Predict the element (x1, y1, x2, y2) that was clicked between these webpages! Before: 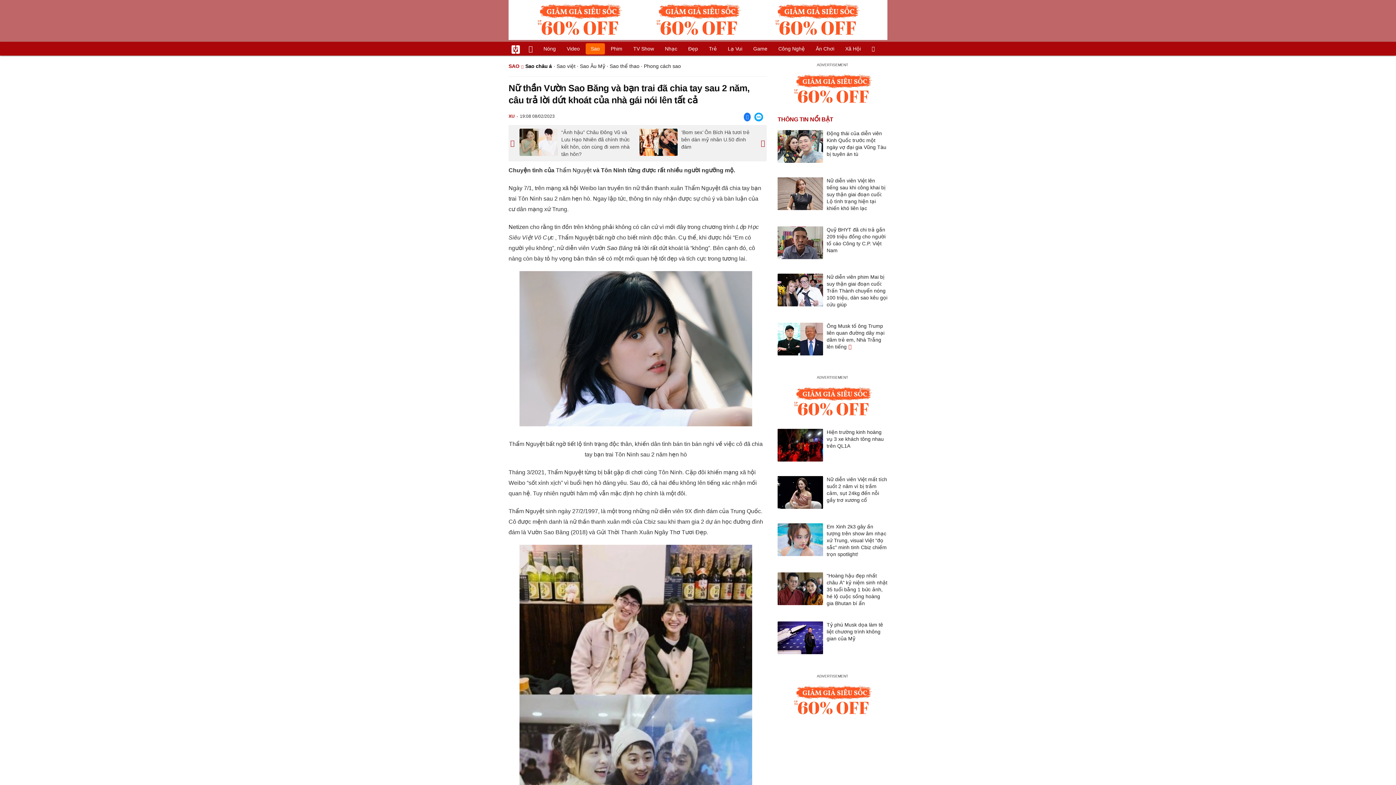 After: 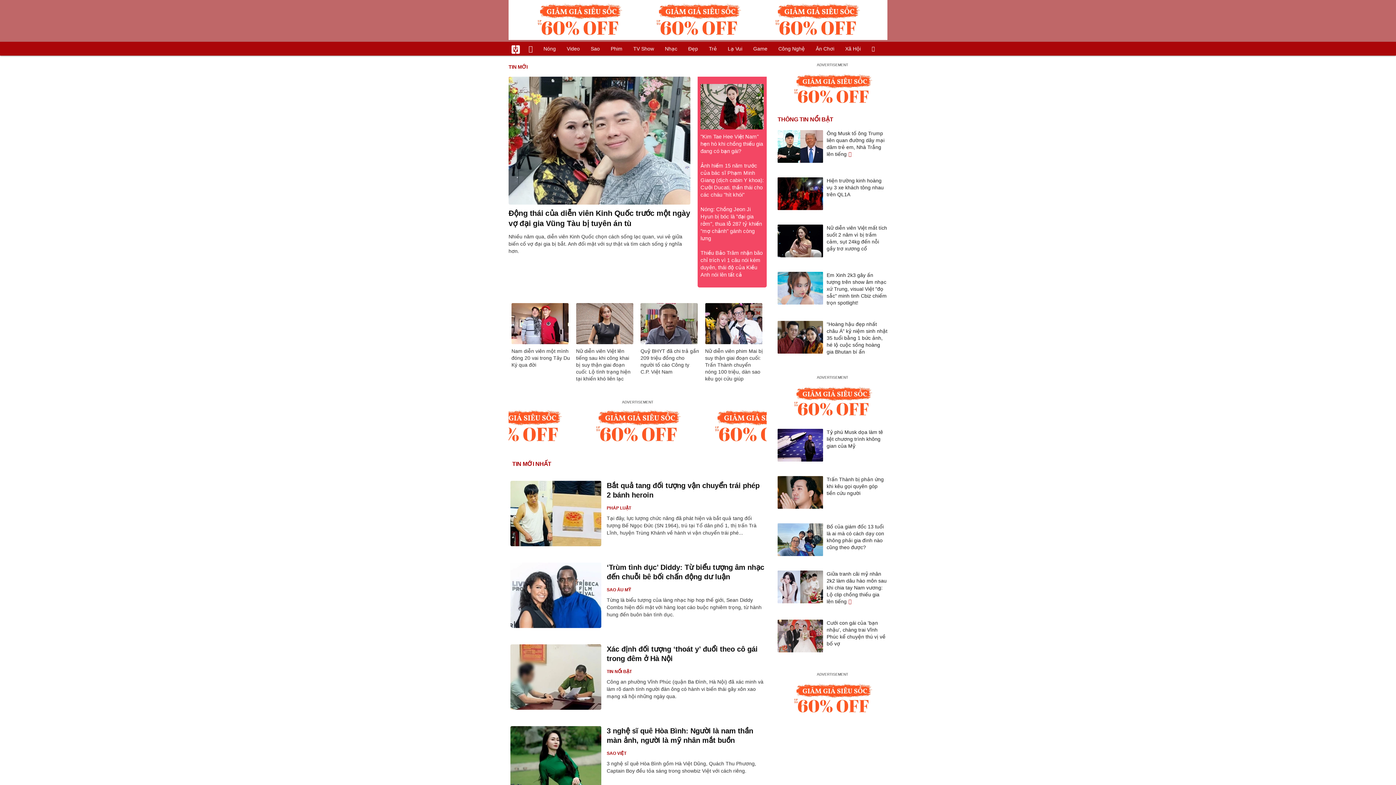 Action: bbox: (523, 43, 537, 54)